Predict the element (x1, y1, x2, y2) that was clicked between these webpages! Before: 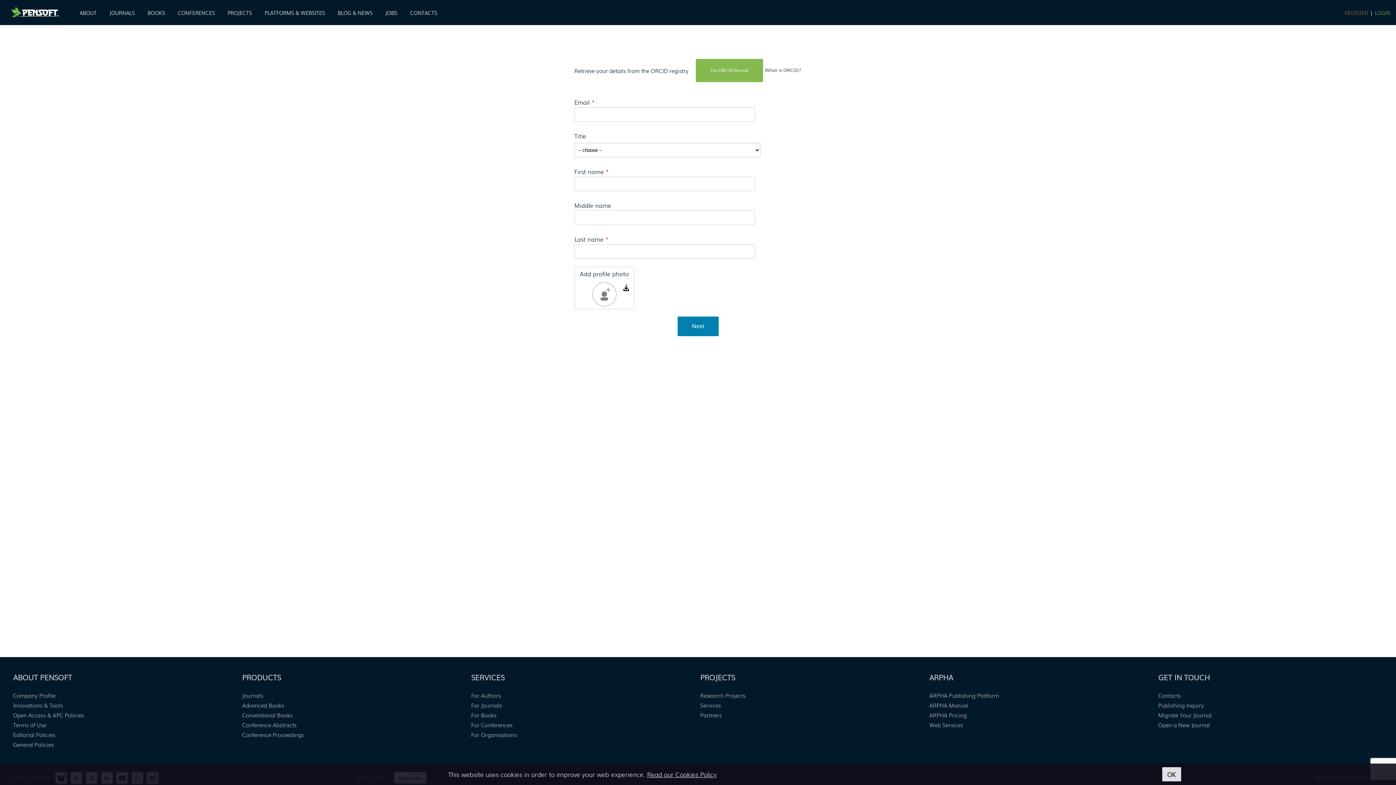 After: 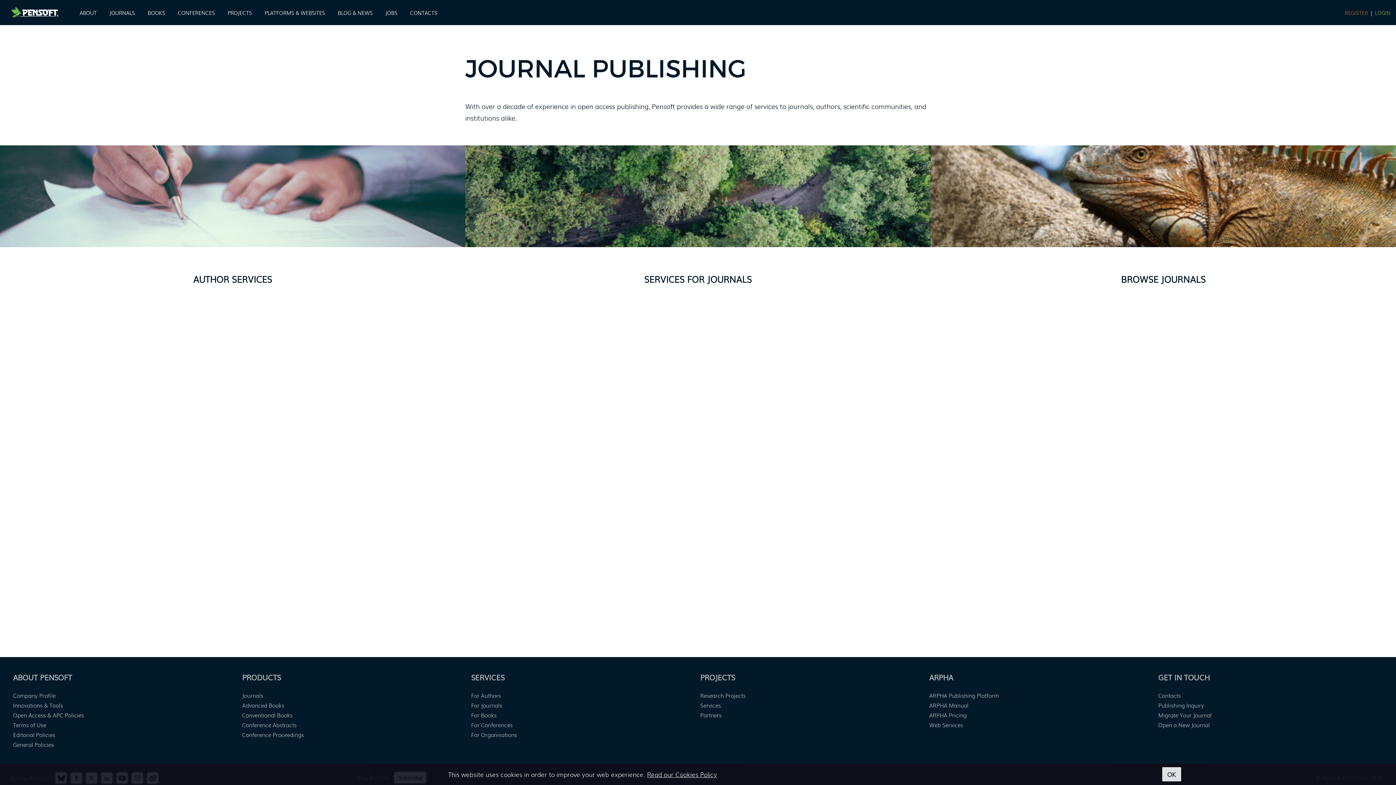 Action: bbox: (109, 8, 134, 16) label: JOURNALS